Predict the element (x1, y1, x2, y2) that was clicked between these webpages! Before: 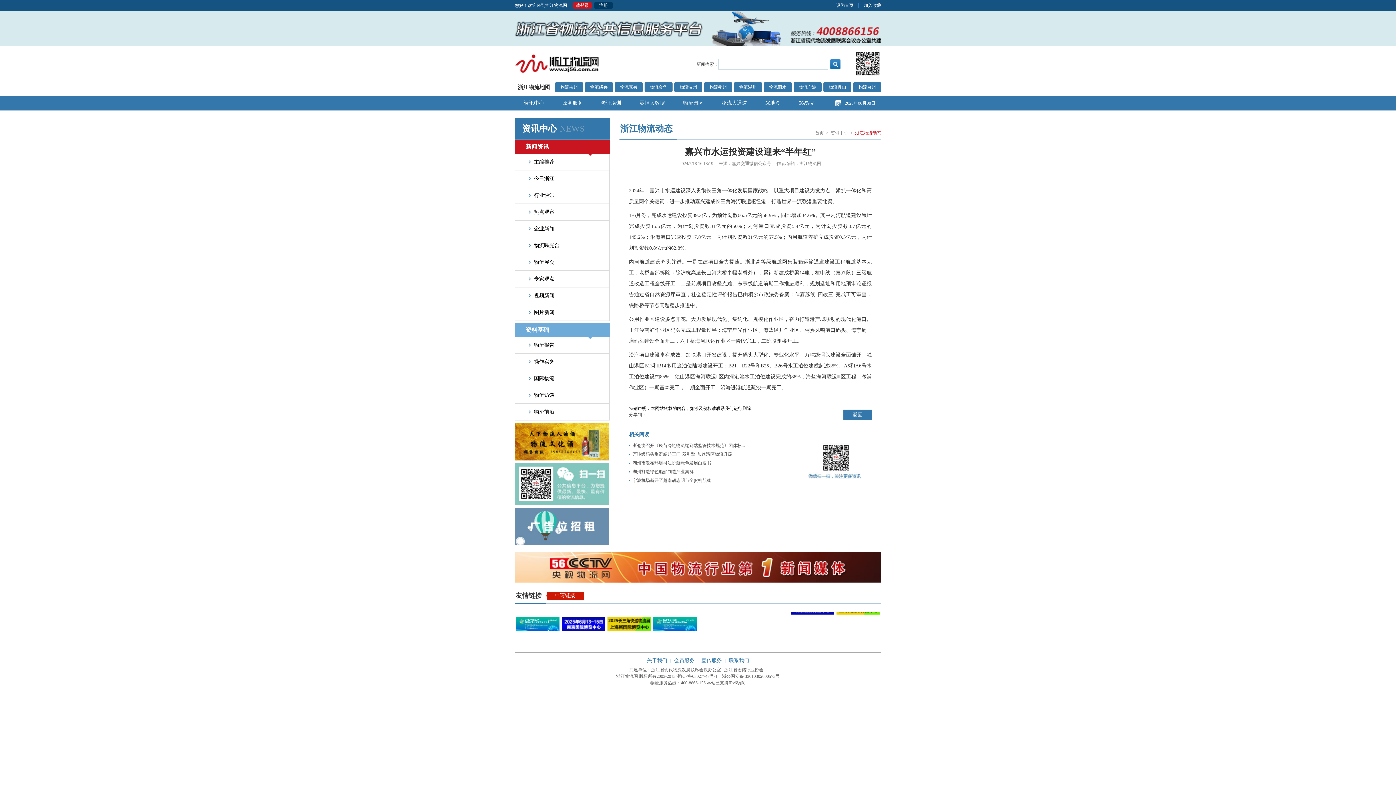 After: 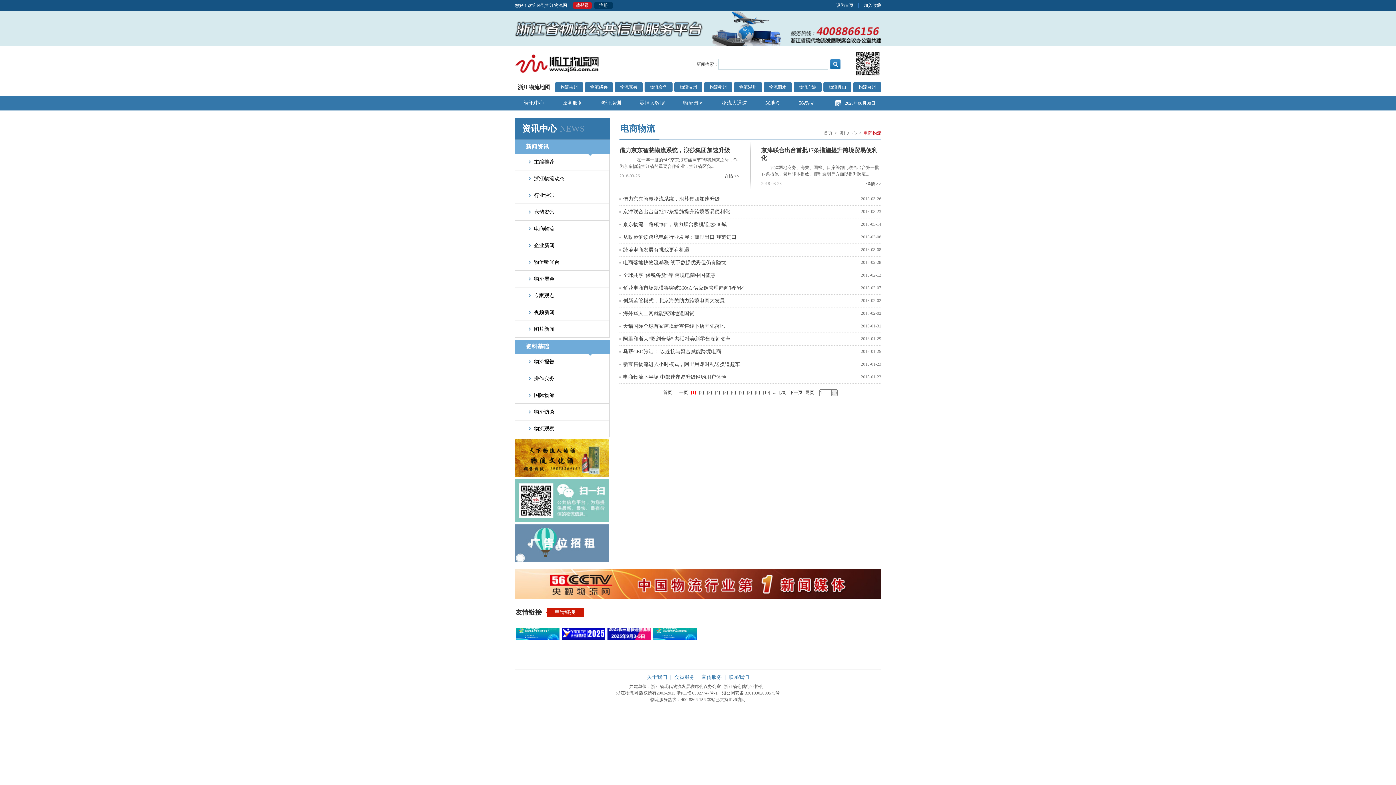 Action: label: 热点观察 bbox: (529, 204, 609, 220)